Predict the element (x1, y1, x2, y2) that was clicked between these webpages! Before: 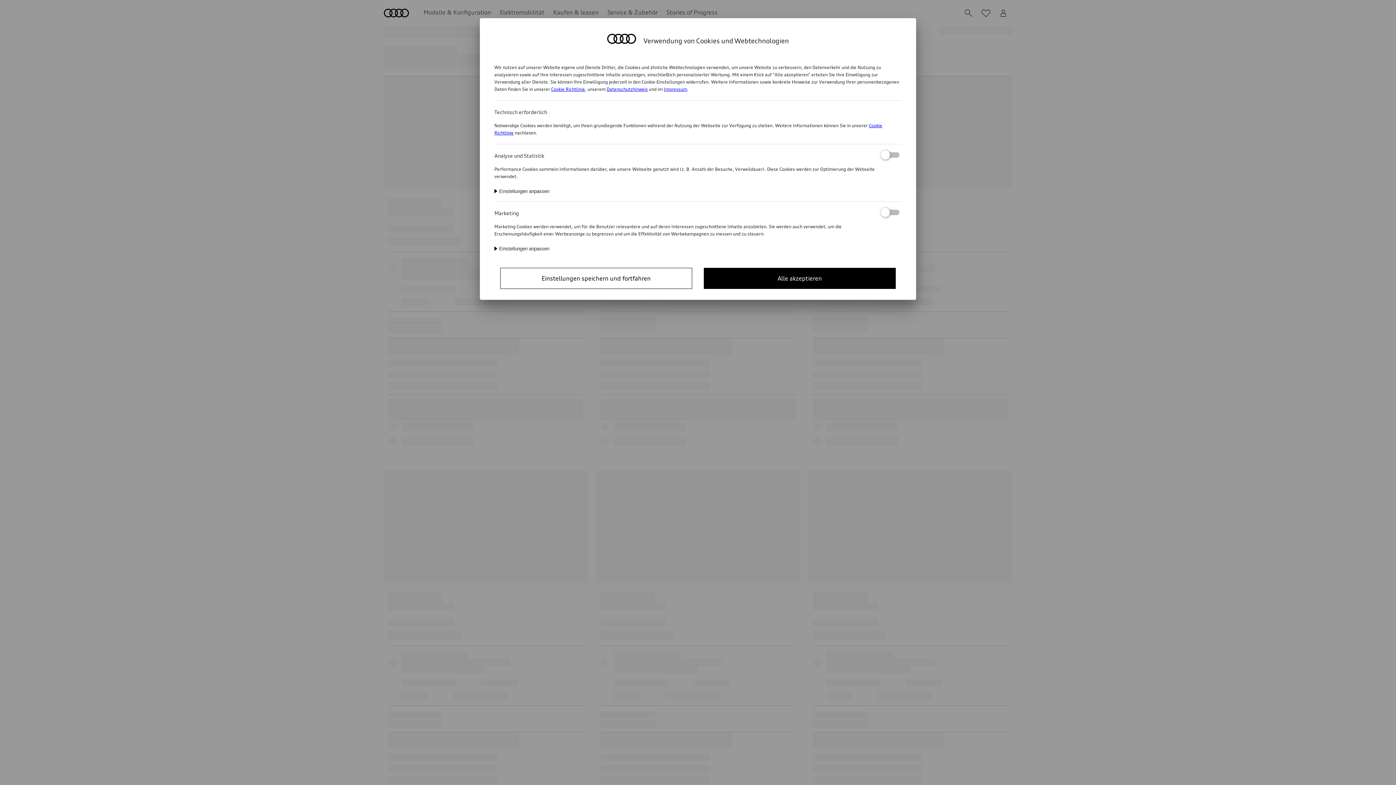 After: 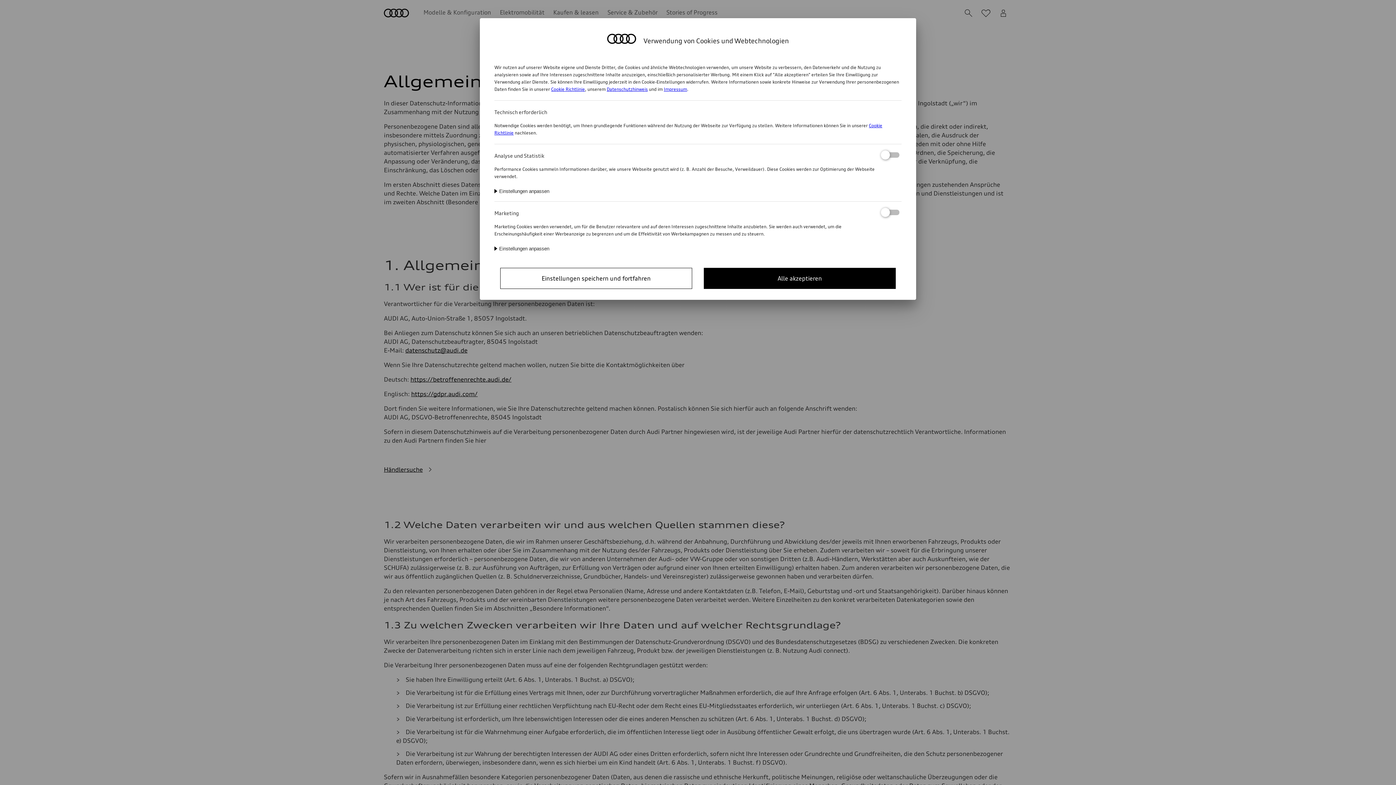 Action: label: Datenschutzhinweis bbox: (606, 86, 648, 92)